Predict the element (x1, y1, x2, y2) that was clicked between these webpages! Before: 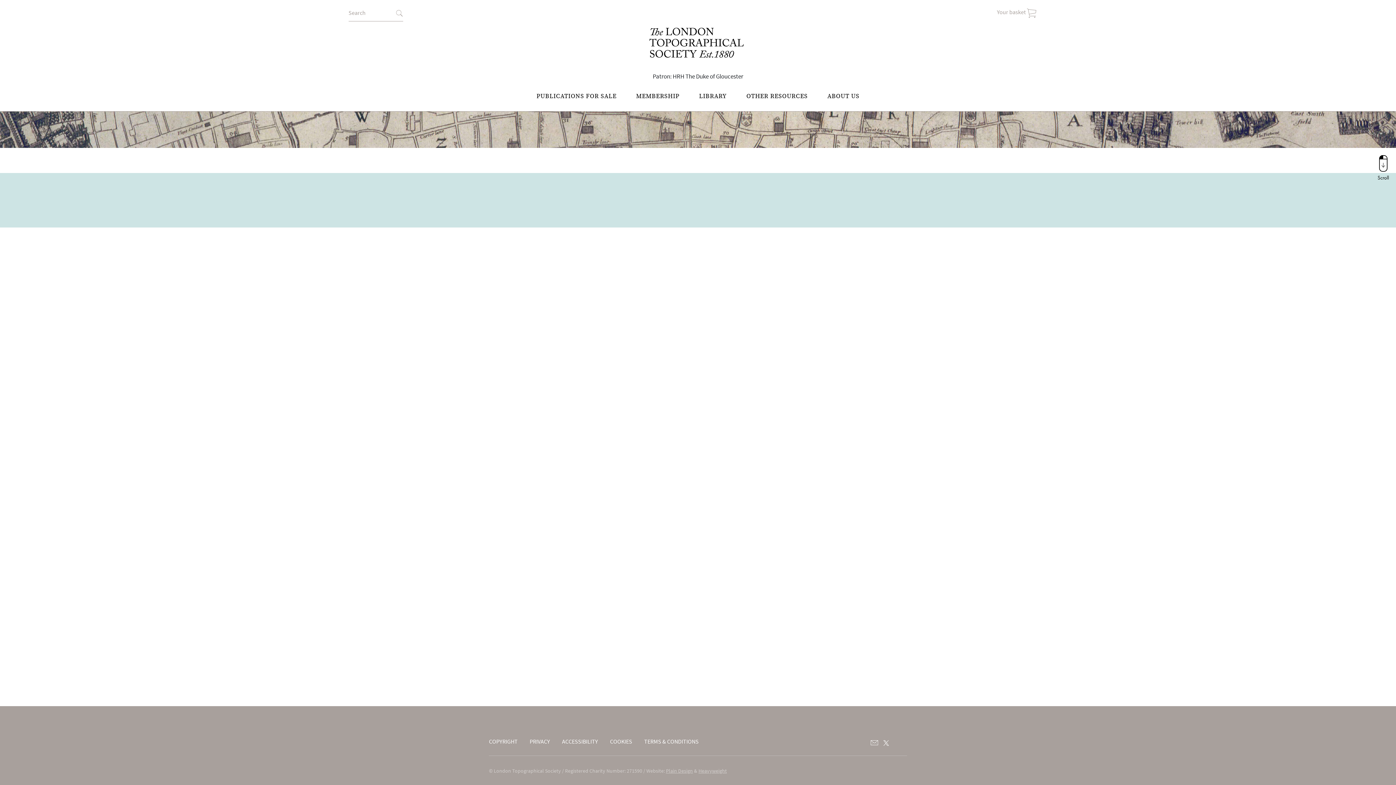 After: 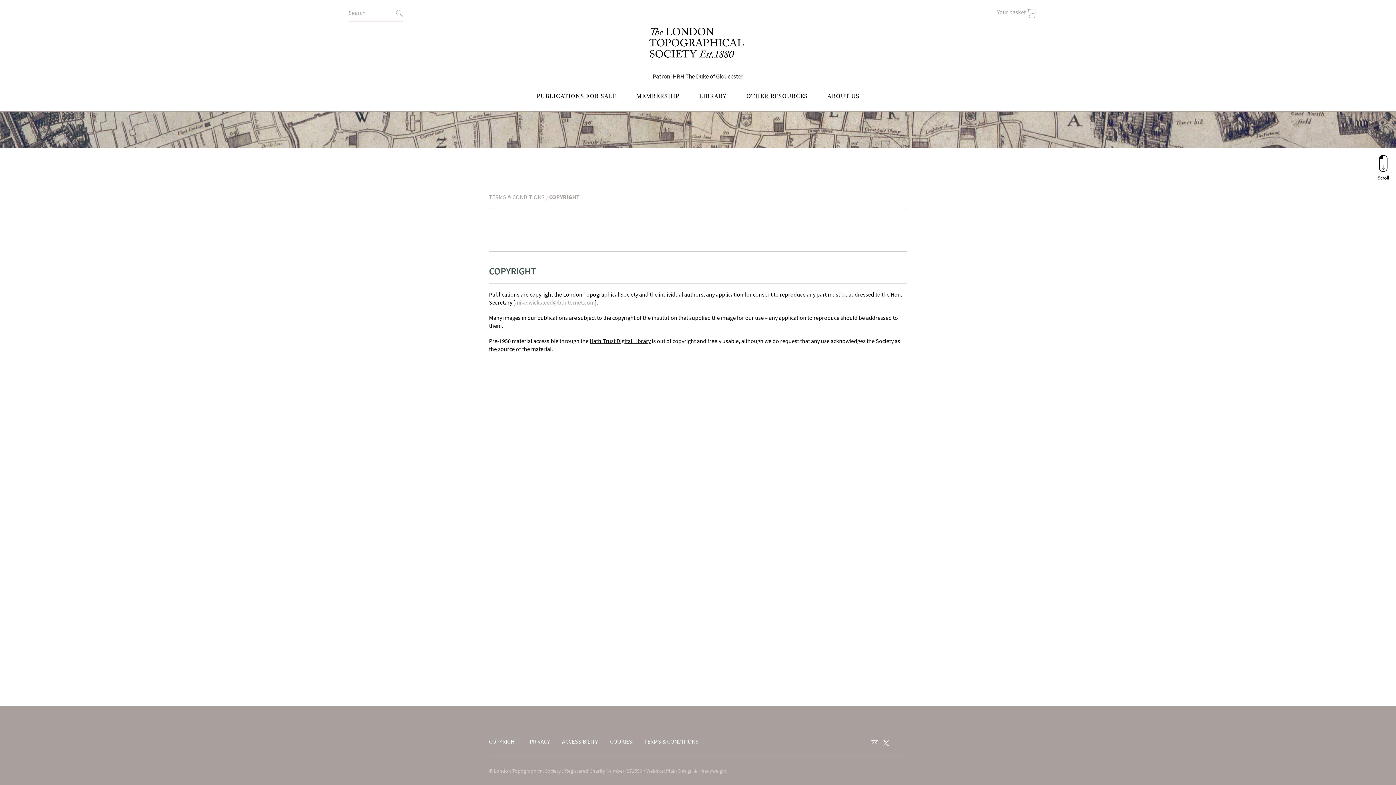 Action: label: COPYRIGHT bbox: (489, 738, 517, 745)